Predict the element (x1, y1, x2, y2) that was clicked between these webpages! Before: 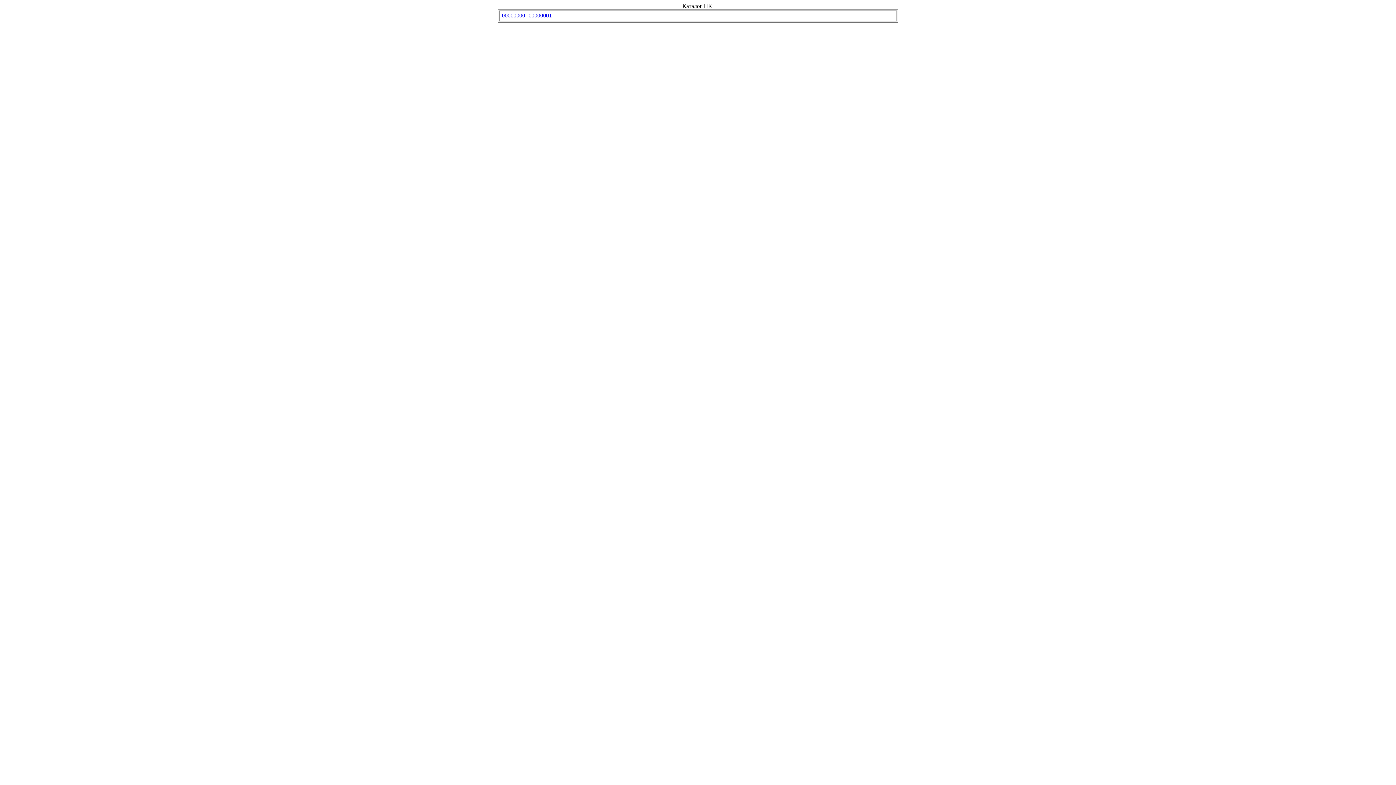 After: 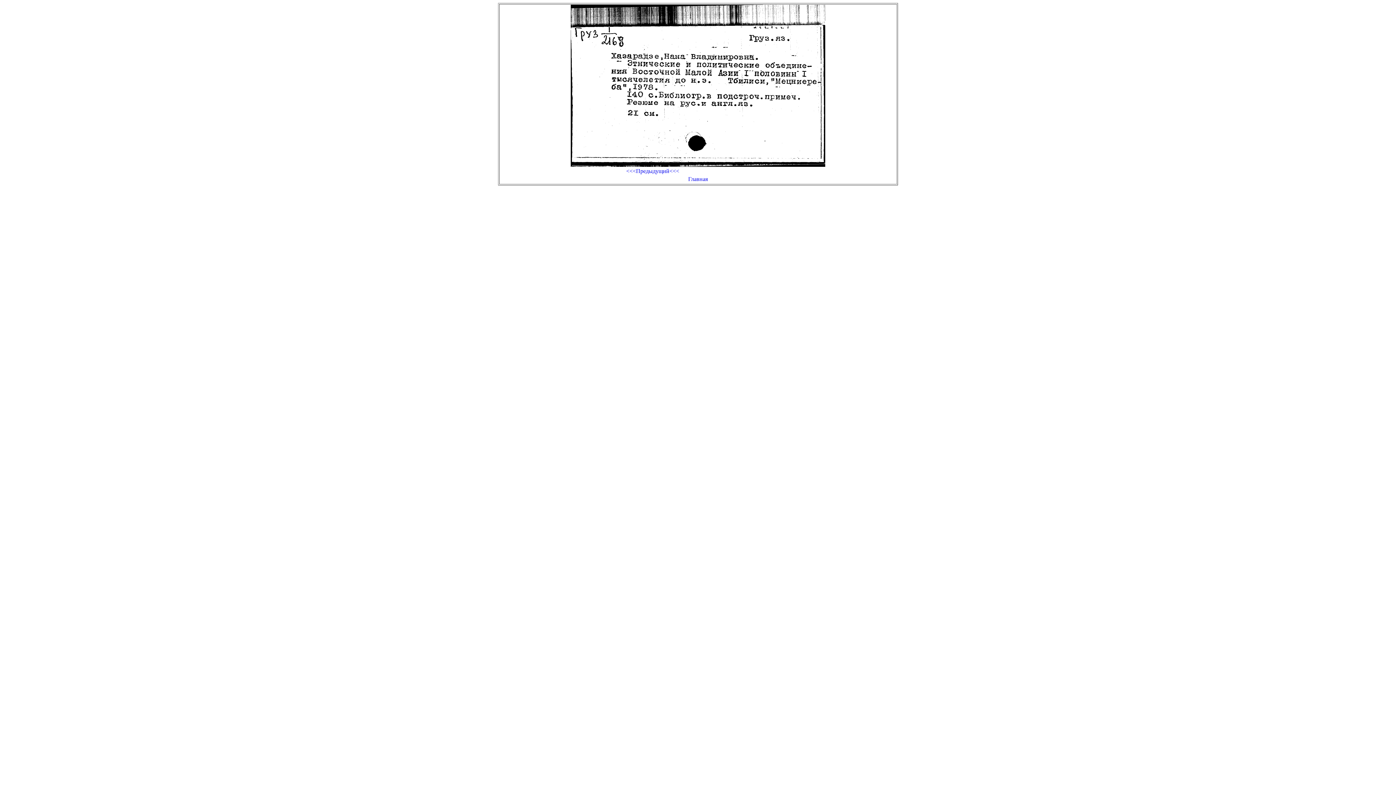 Action: bbox: (527, 12, 553, 18) label: 00000001